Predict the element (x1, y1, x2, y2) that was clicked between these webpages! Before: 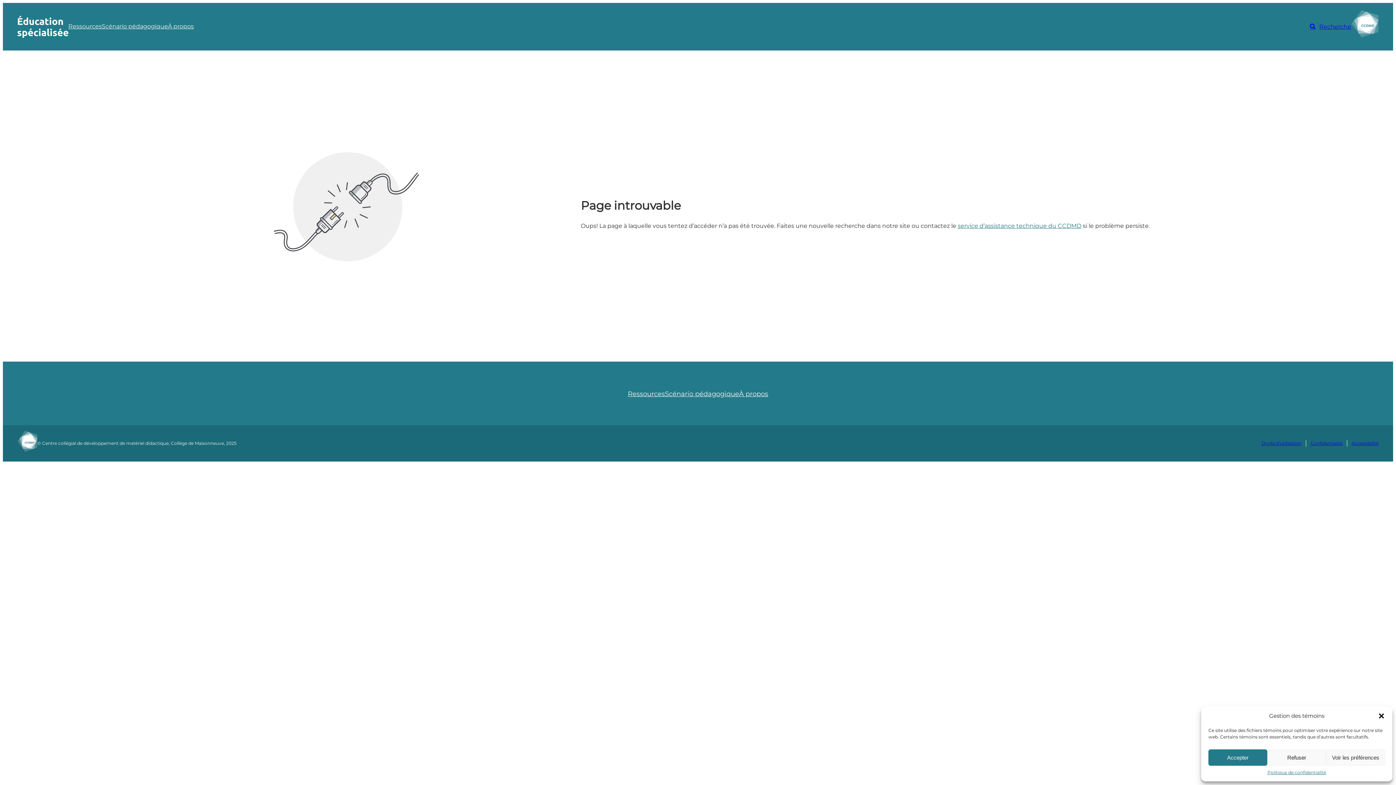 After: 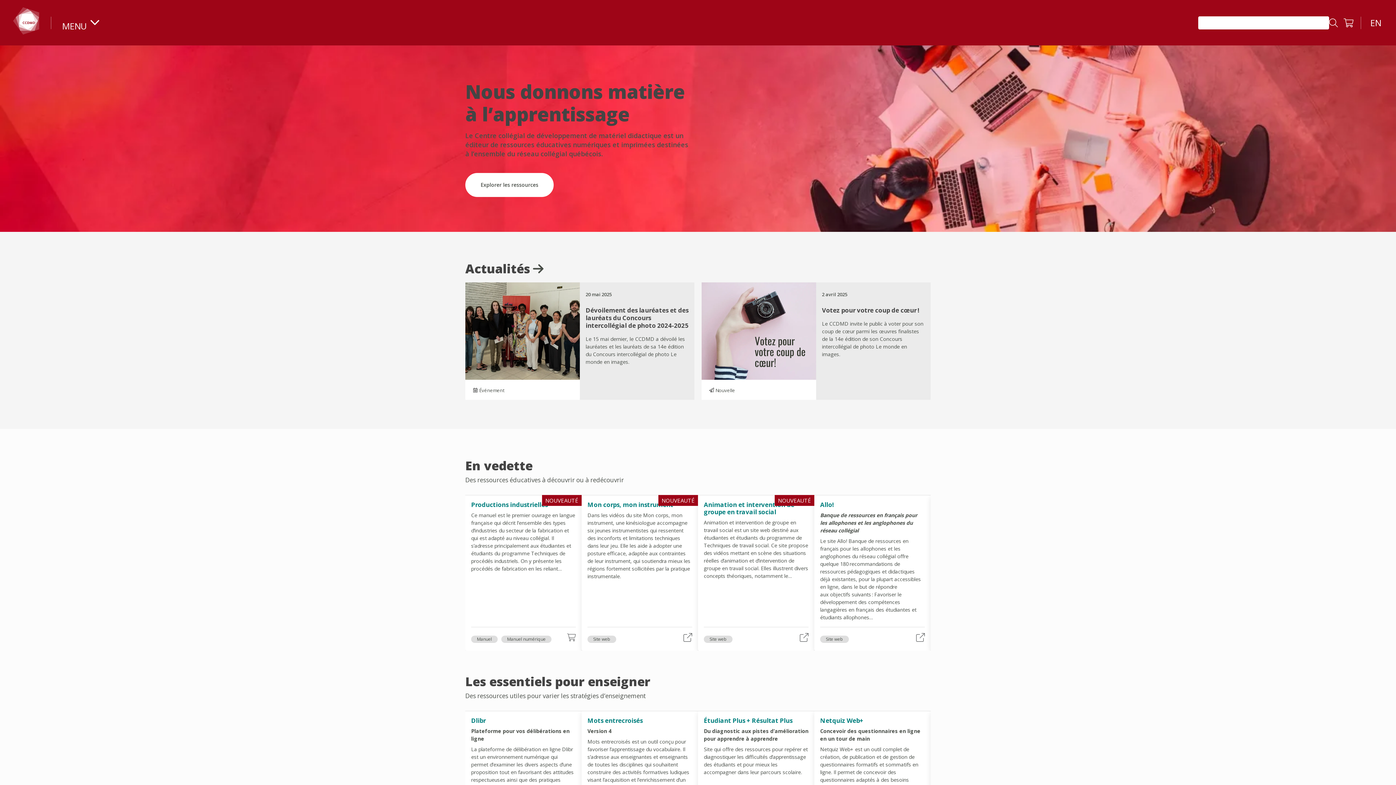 Action: bbox: (1351, 10, 1378, 37)